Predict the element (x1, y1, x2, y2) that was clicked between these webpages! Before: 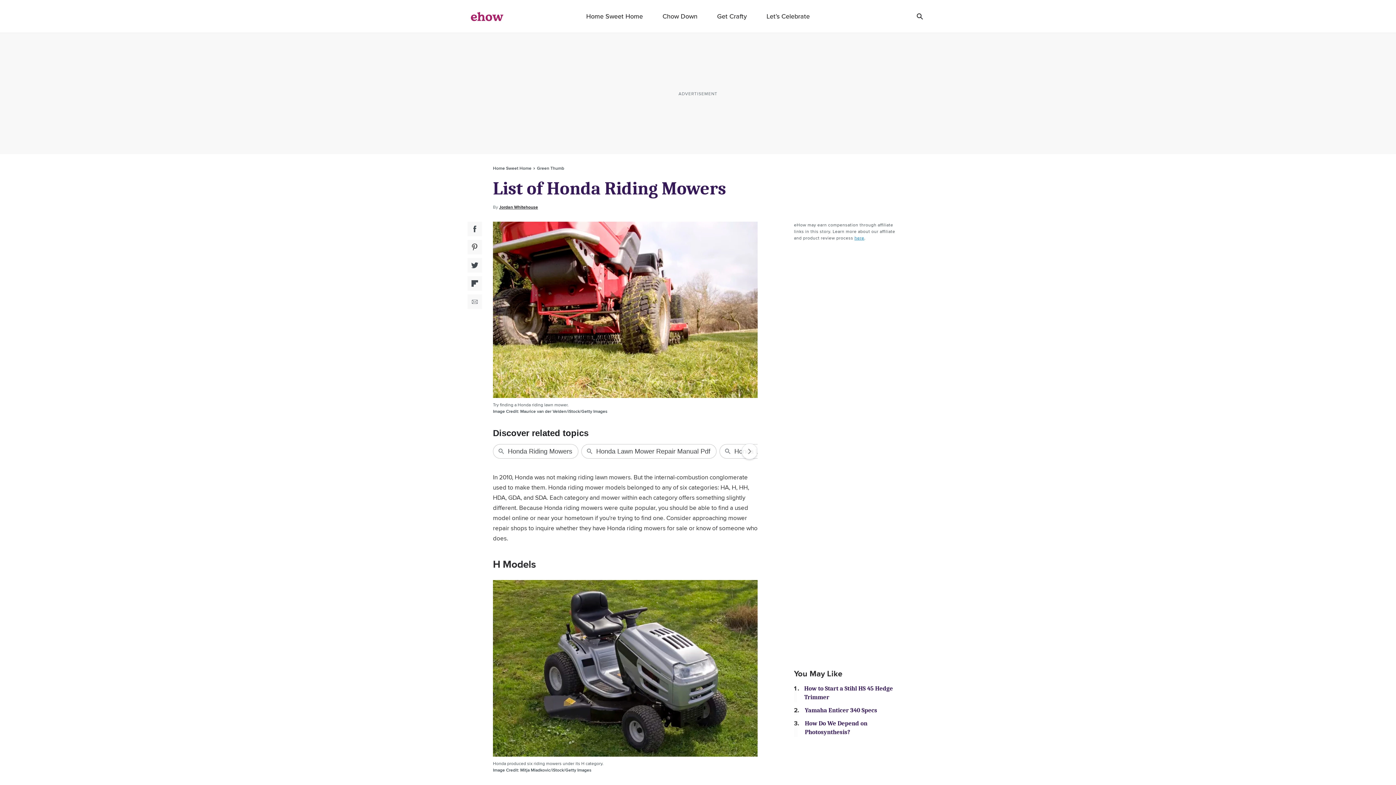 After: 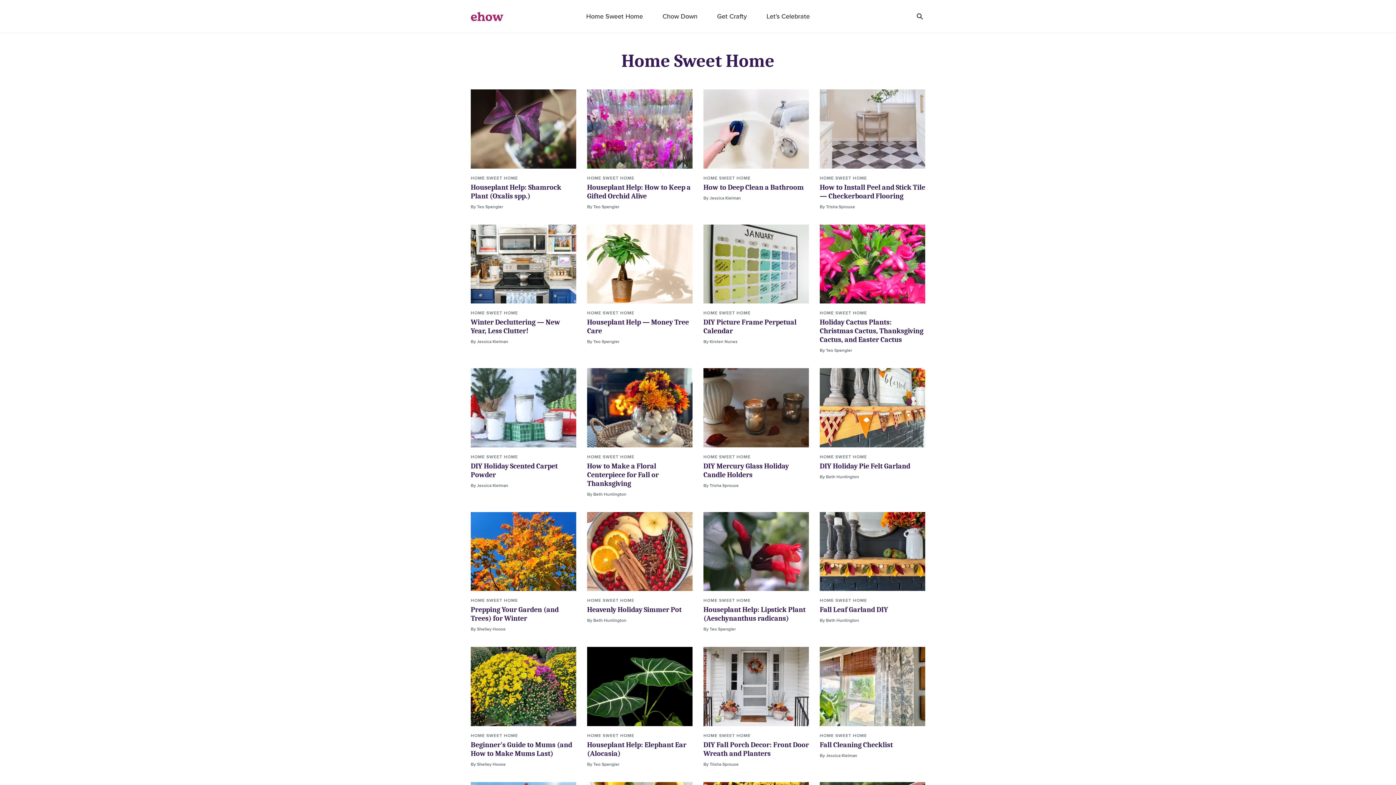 Action: bbox: (493, 165, 531, 171) label: Home Sweet Home